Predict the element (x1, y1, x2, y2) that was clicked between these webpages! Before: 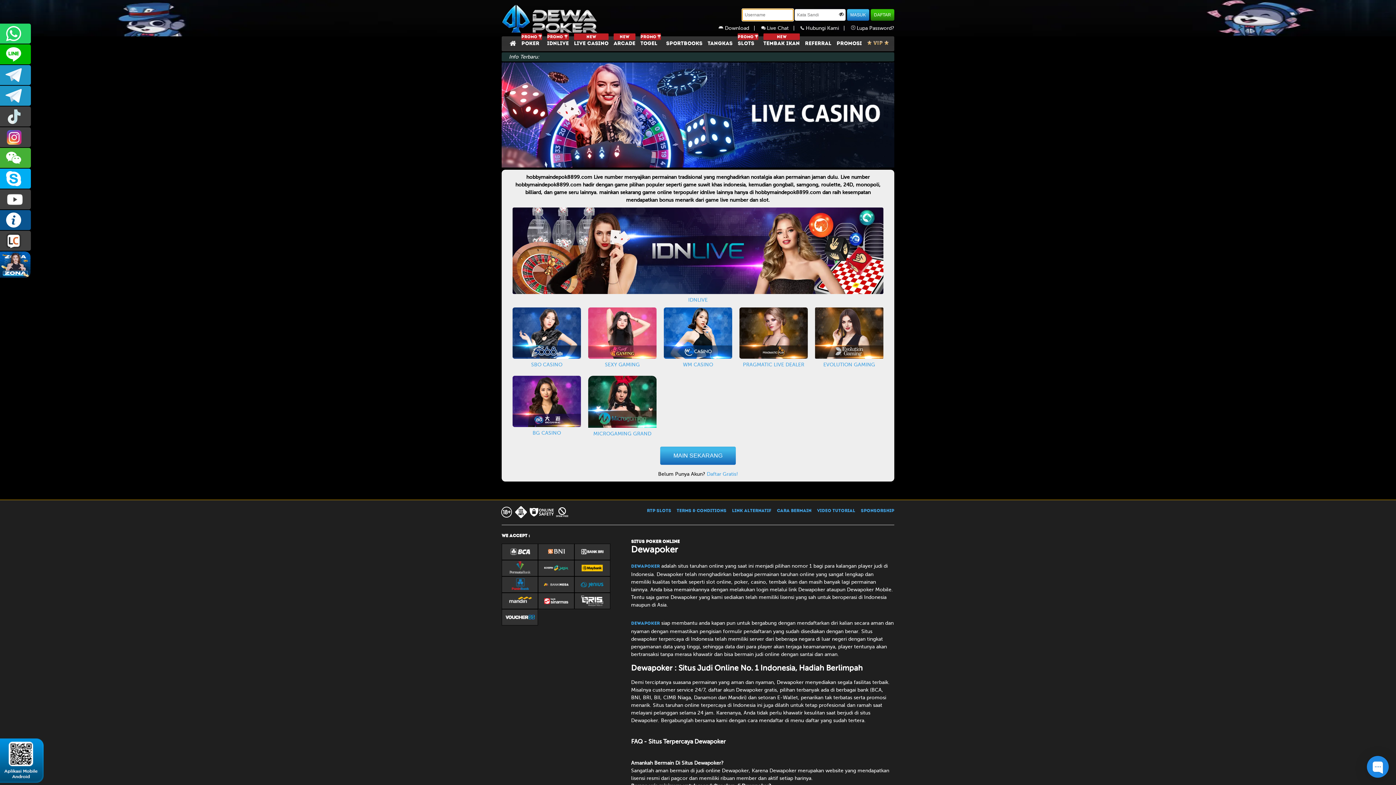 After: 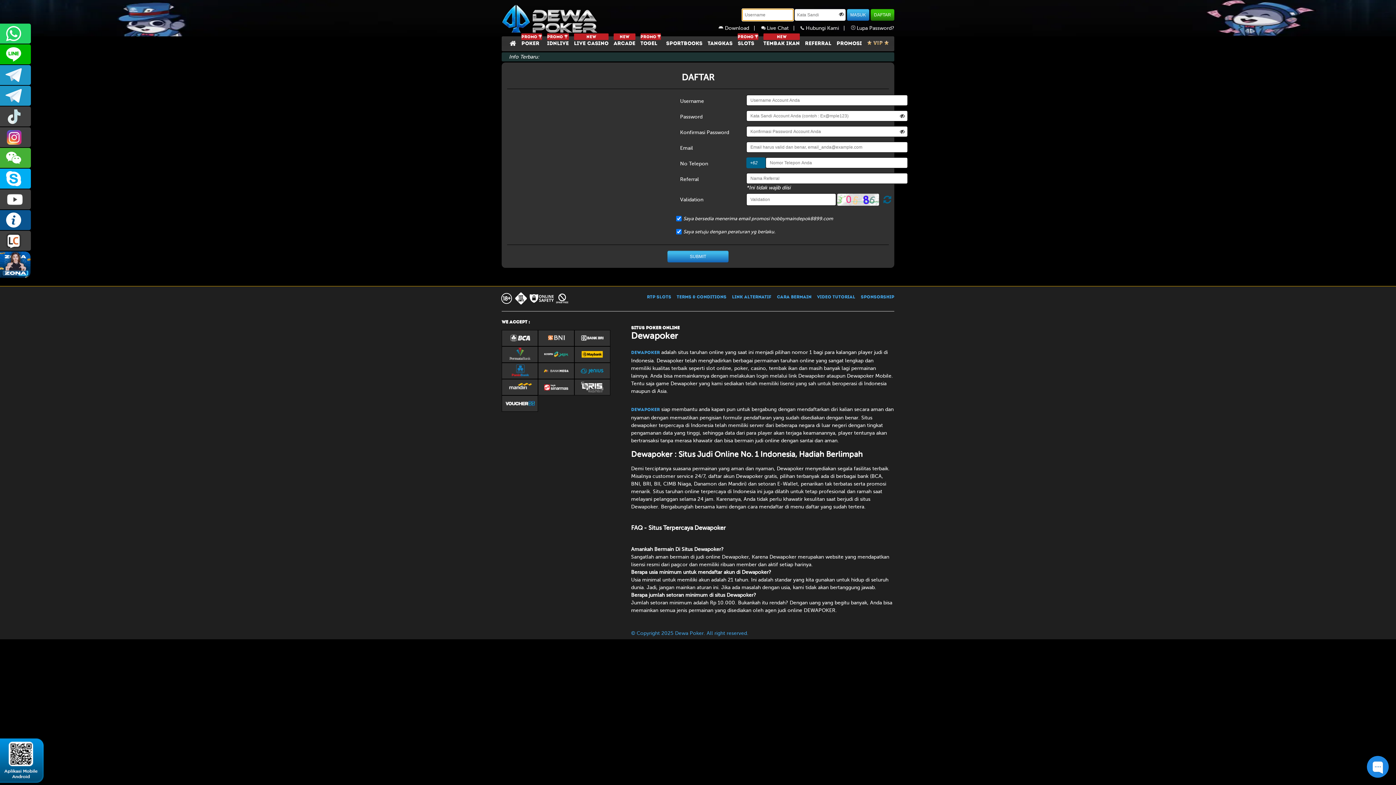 Action: bbox: (512, 375, 581, 436) label: BG CASINO